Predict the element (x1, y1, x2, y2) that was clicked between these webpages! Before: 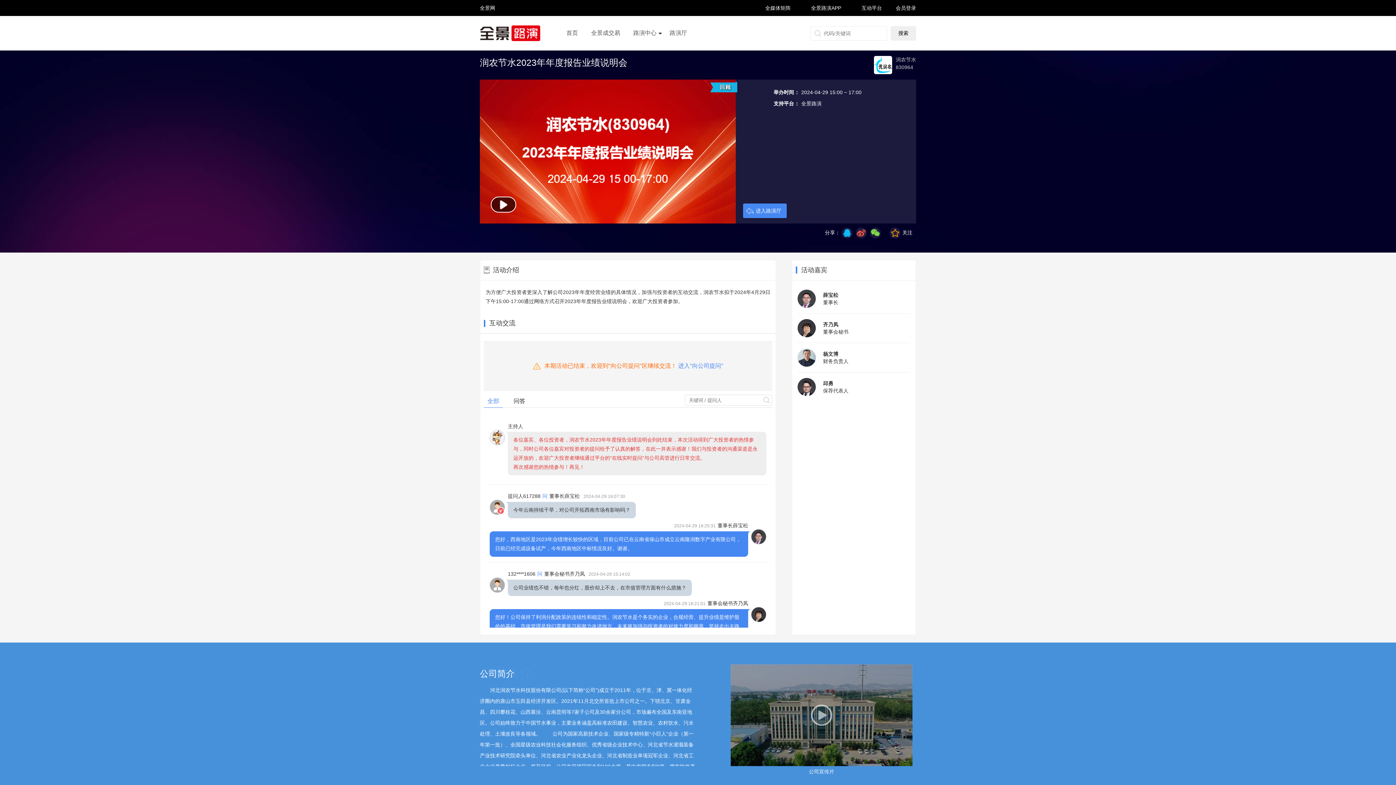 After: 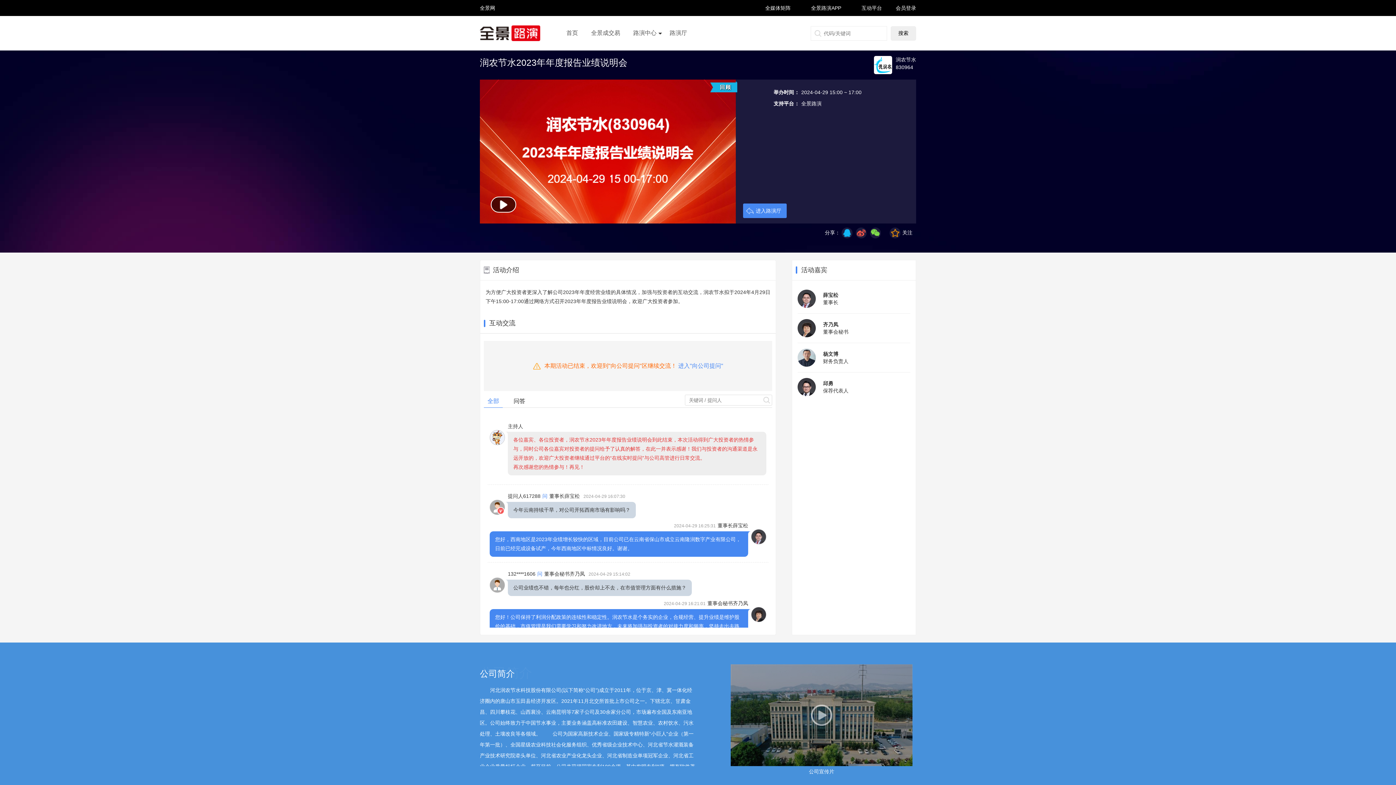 Action: bbox: (874, 56, 916, 71) label: 润农节水
830964